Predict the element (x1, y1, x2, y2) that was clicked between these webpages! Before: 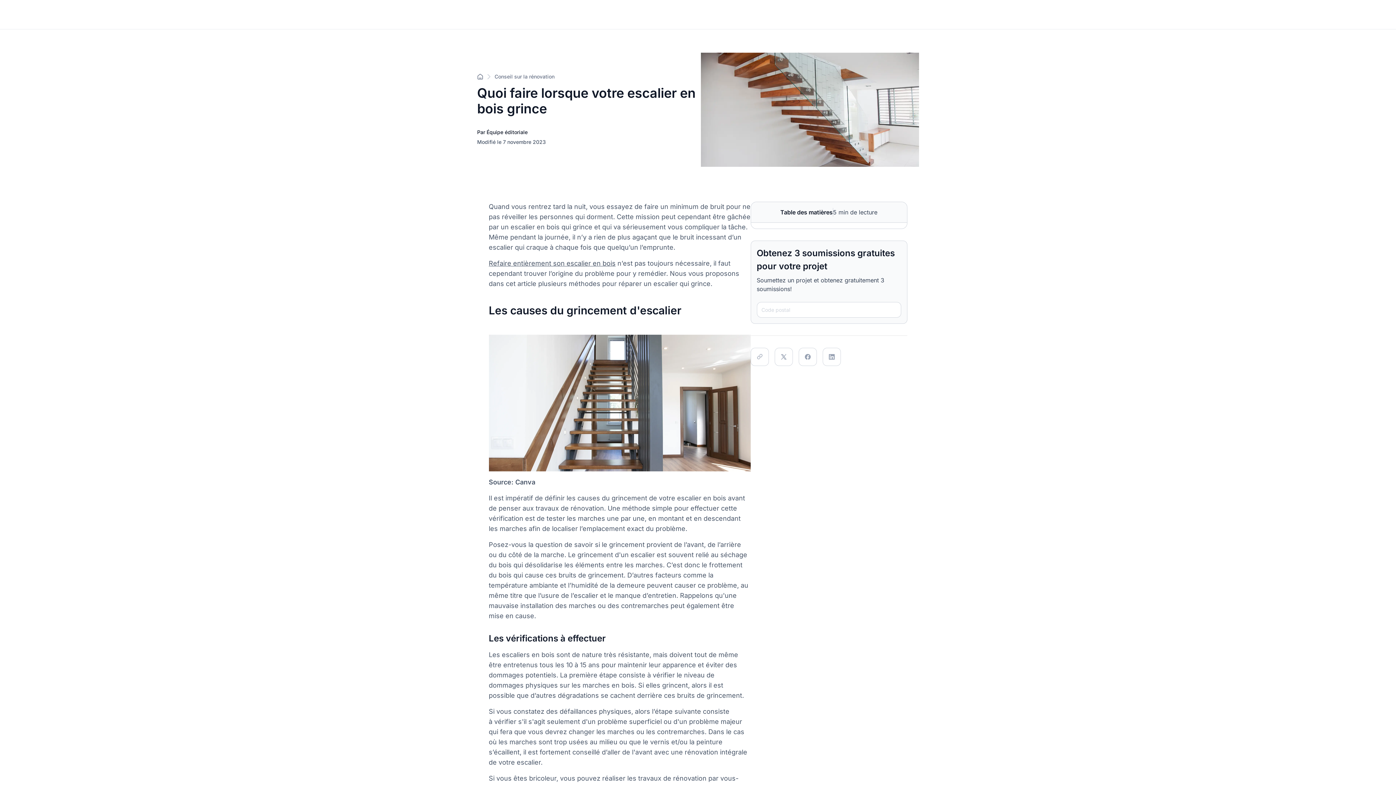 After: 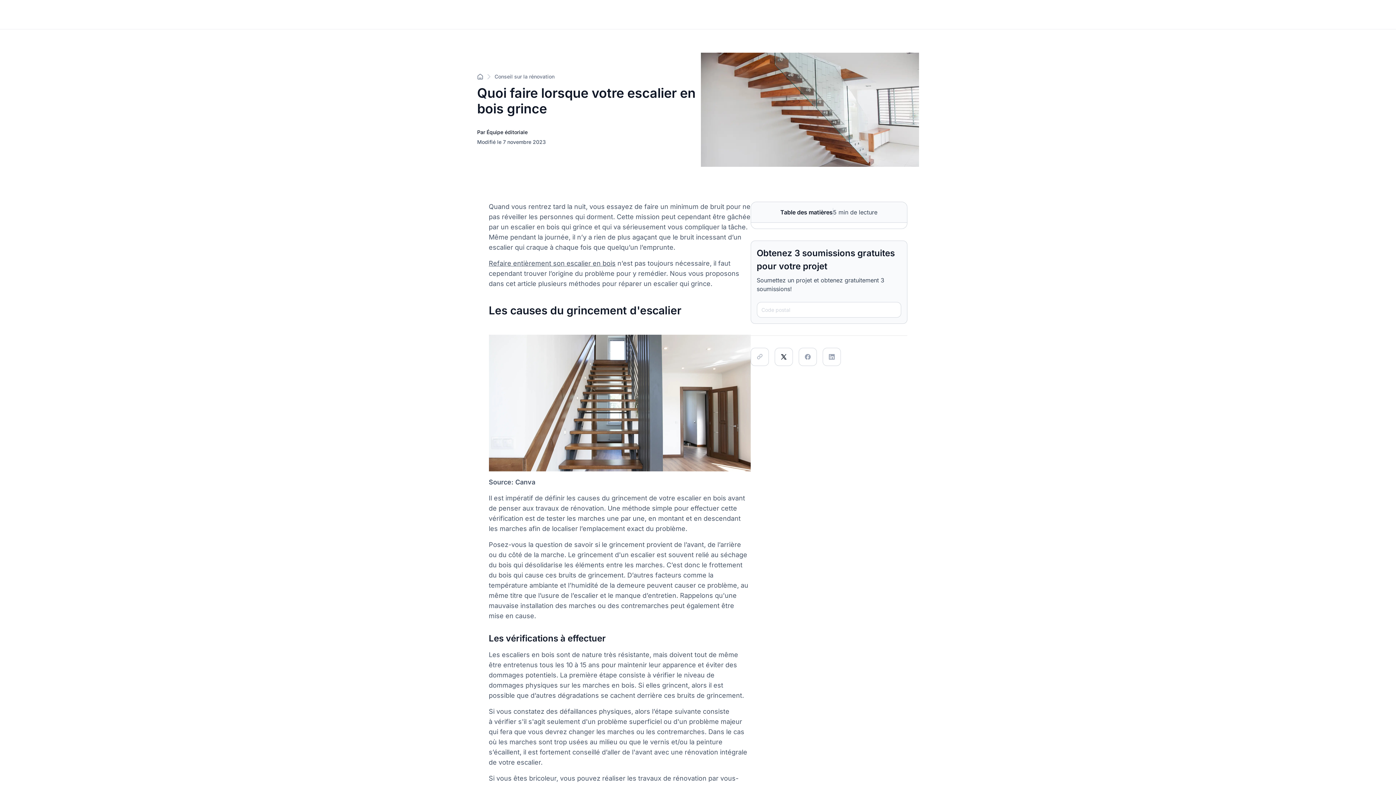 Action: bbox: (774, 347, 792, 366)